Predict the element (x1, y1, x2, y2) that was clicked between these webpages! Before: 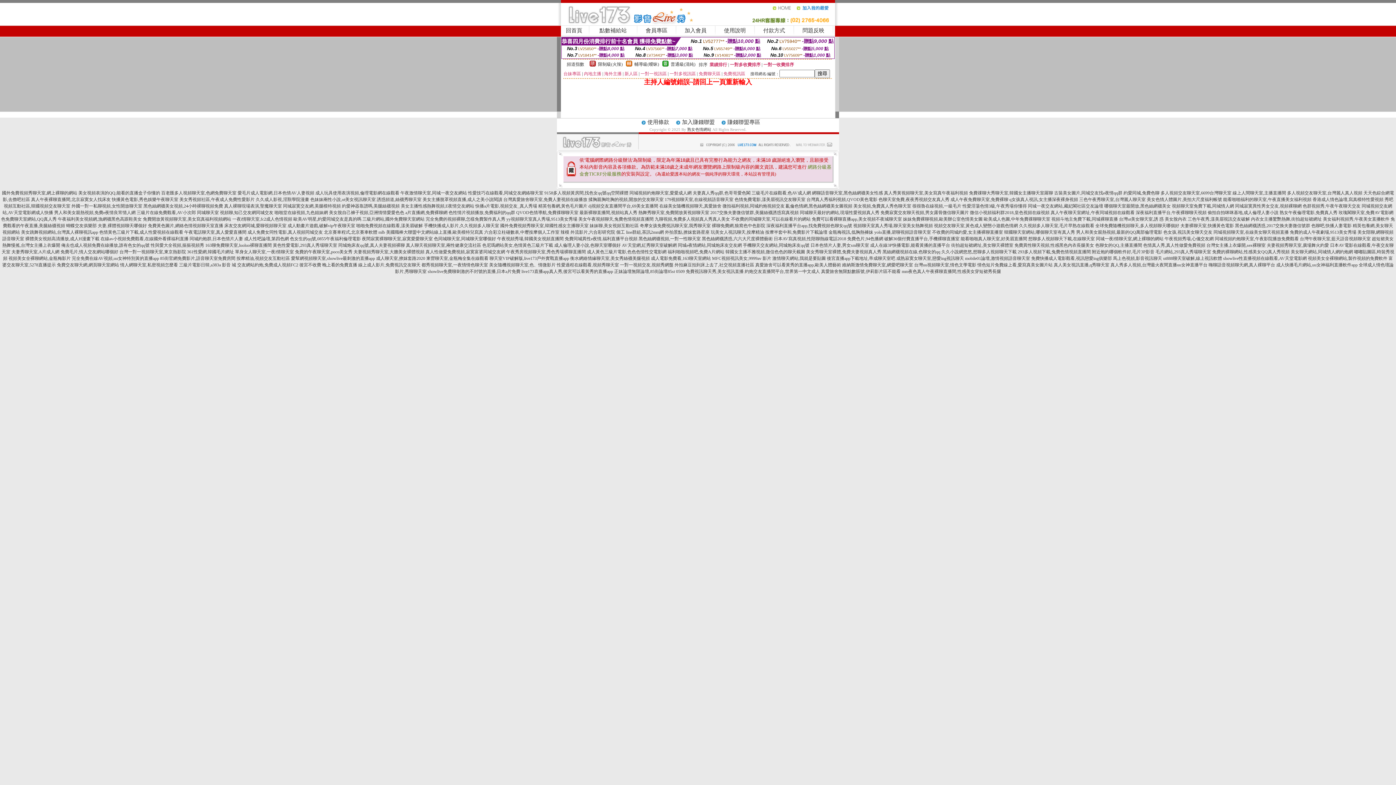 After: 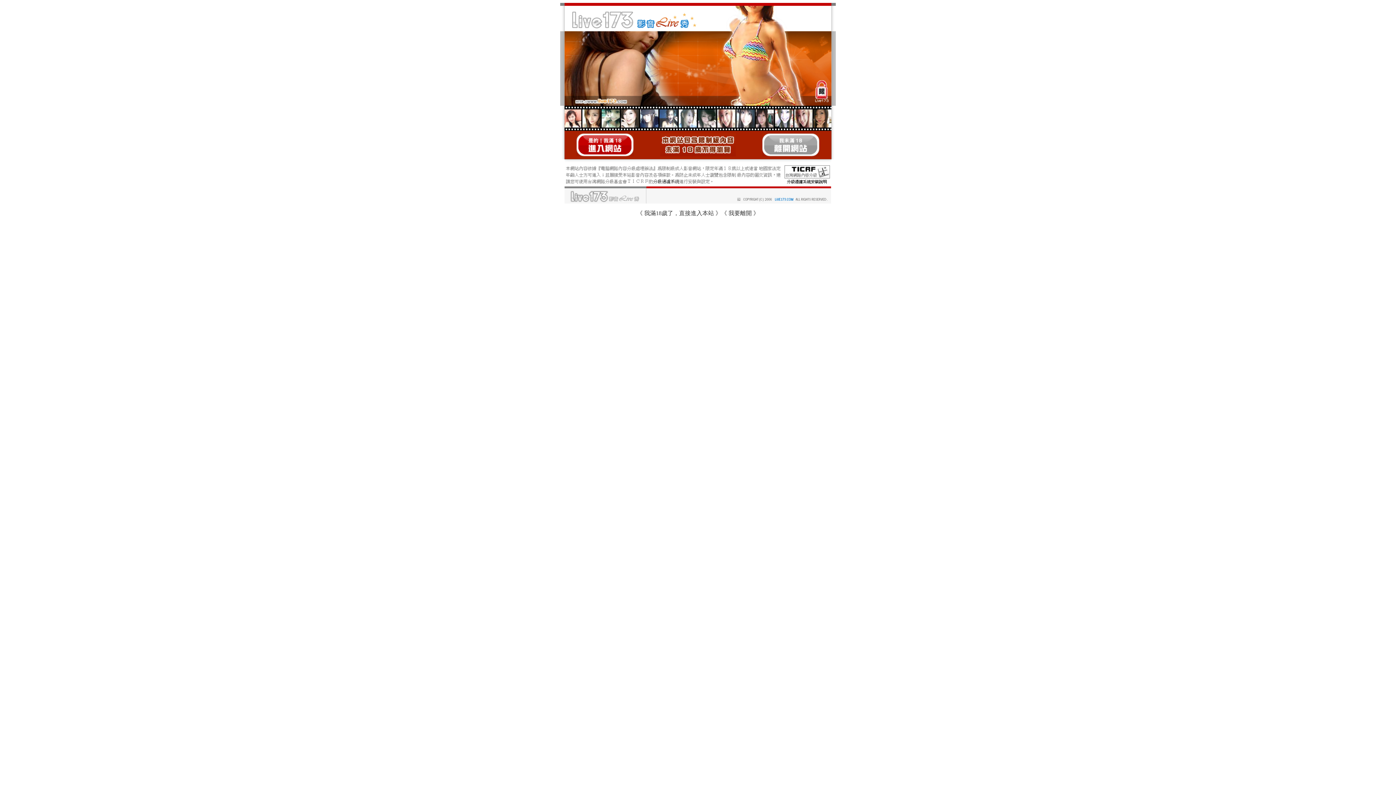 Action: bbox: (1323, 216, 1389, 221) label: 美女福利視頻秀,午夜美女直播軟件